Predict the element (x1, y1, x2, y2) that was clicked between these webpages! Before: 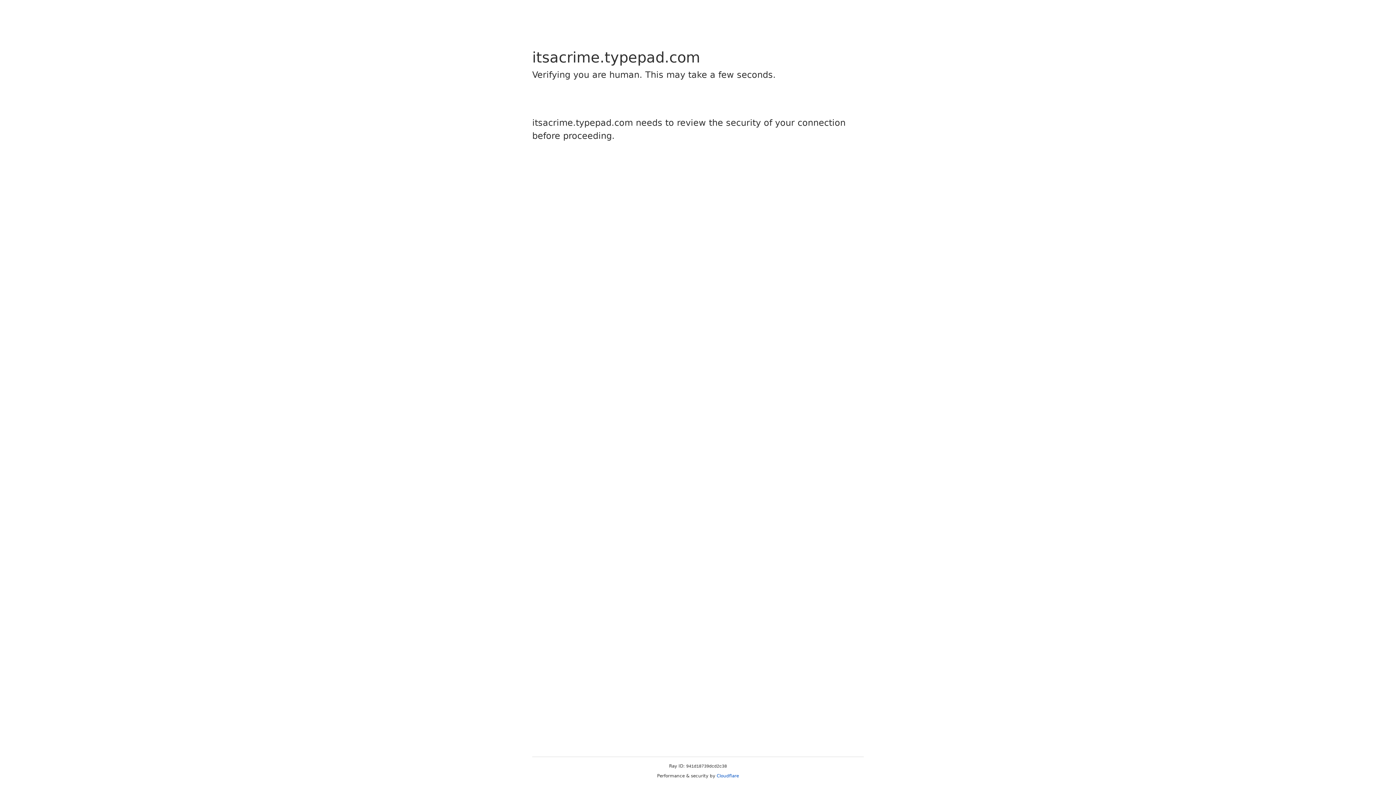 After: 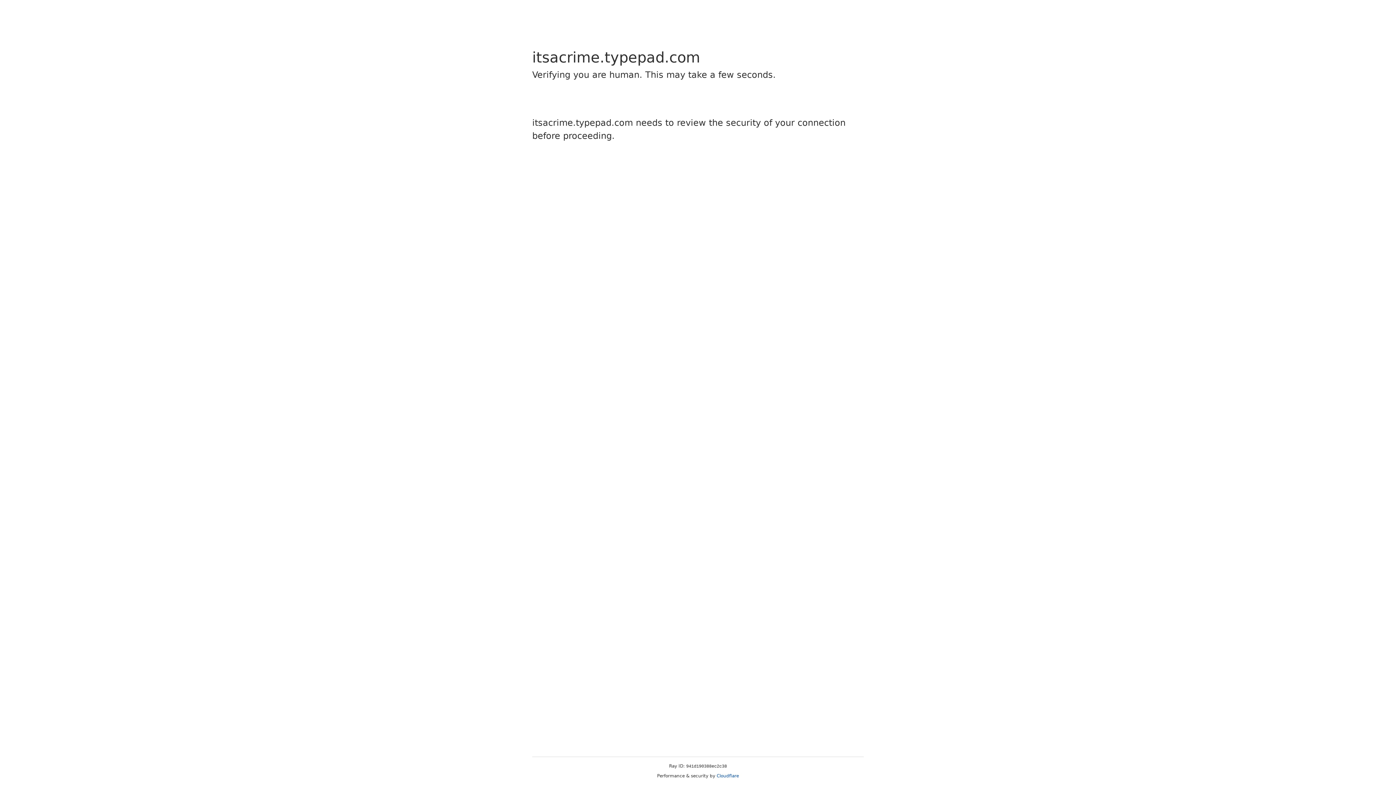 Action: label: Cloudflare bbox: (716, 773, 739, 778)